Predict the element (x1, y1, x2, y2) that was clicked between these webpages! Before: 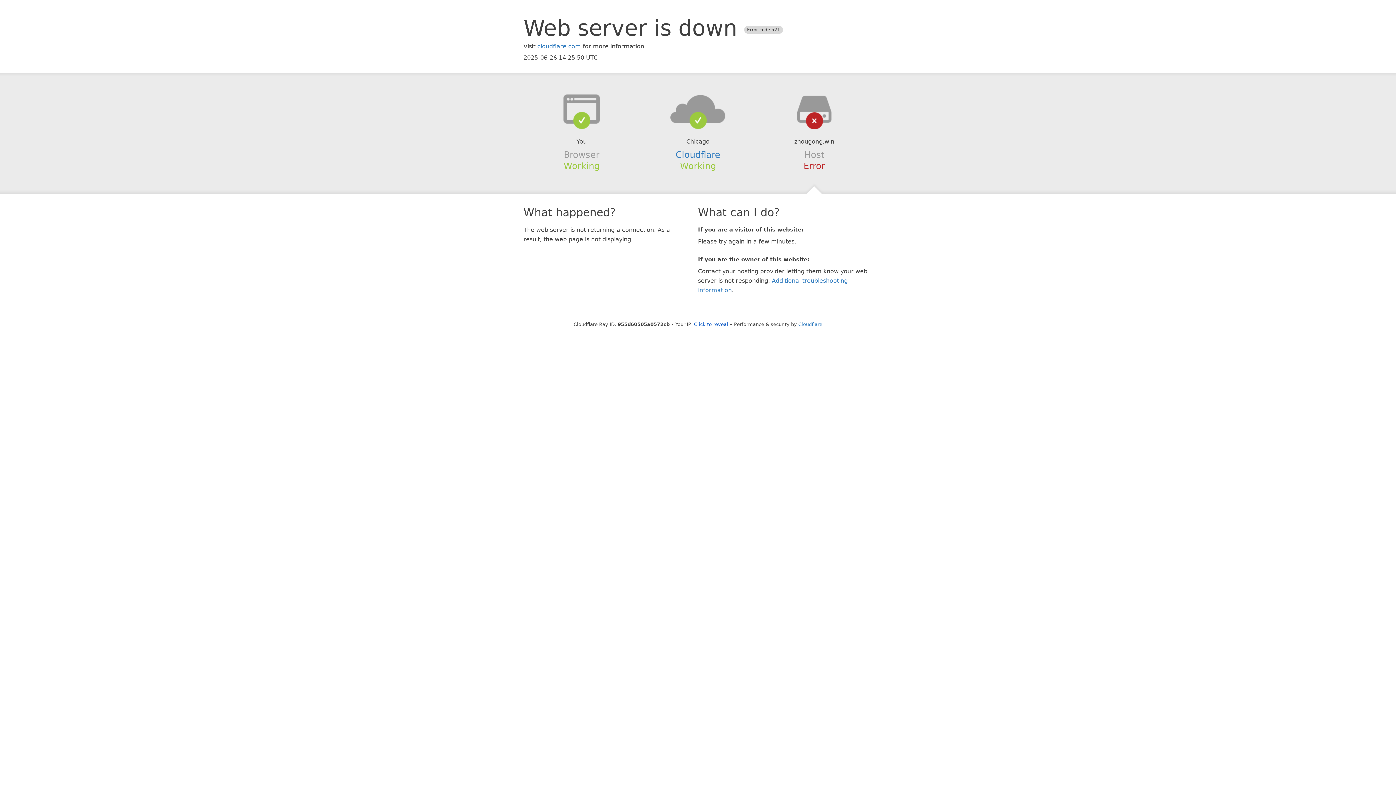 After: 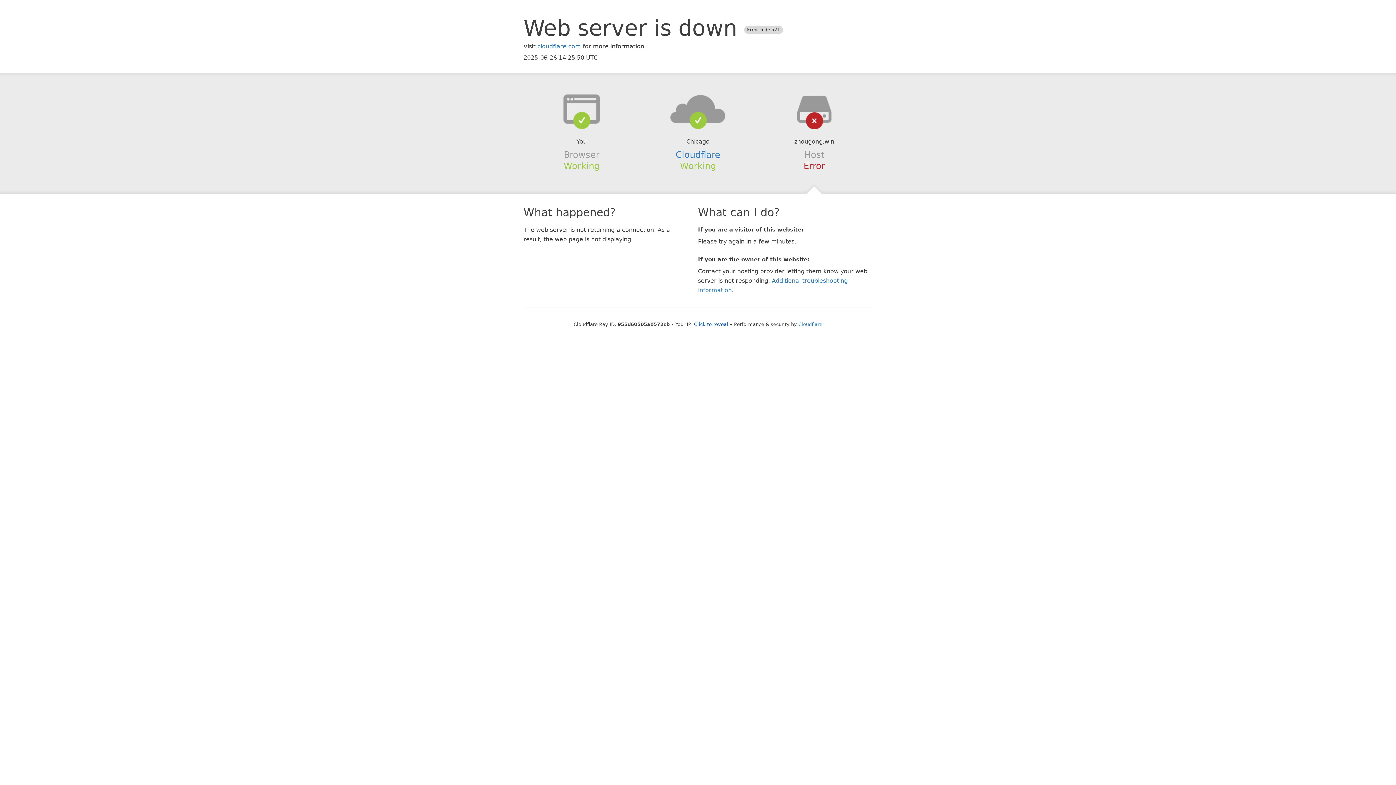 Action: bbox: (639, 94, 756, 123)